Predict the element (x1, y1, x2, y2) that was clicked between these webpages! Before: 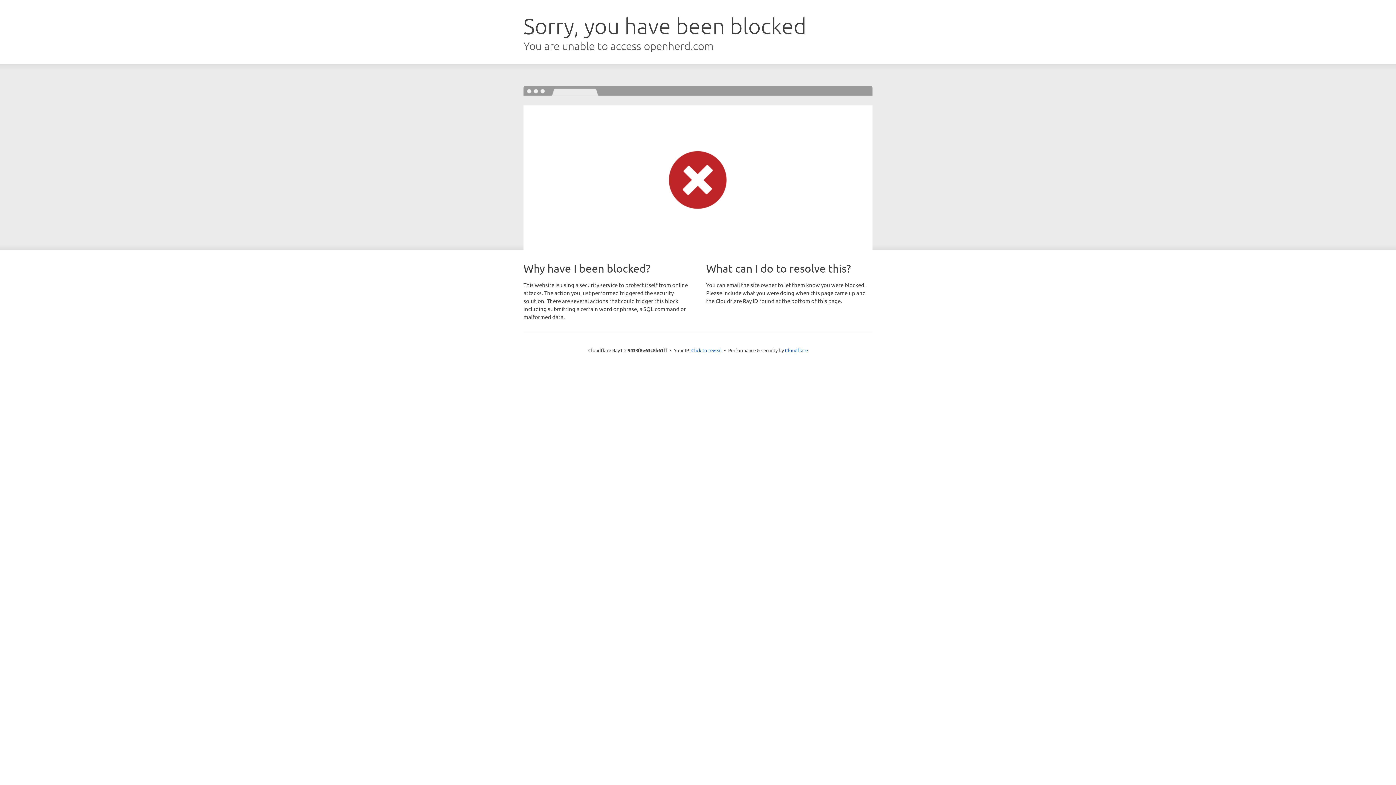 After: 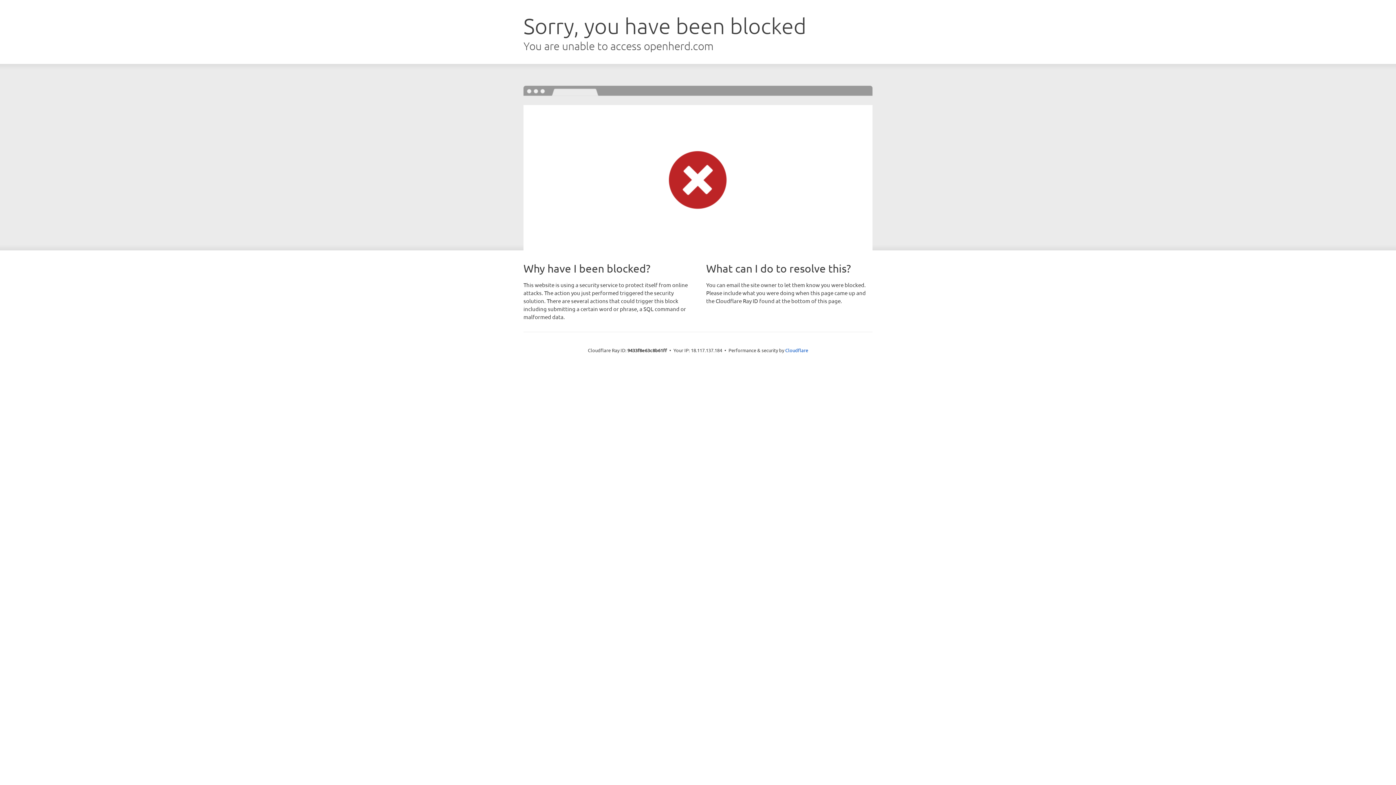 Action: label: Click to reveal bbox: (691, 346, 722, 353)